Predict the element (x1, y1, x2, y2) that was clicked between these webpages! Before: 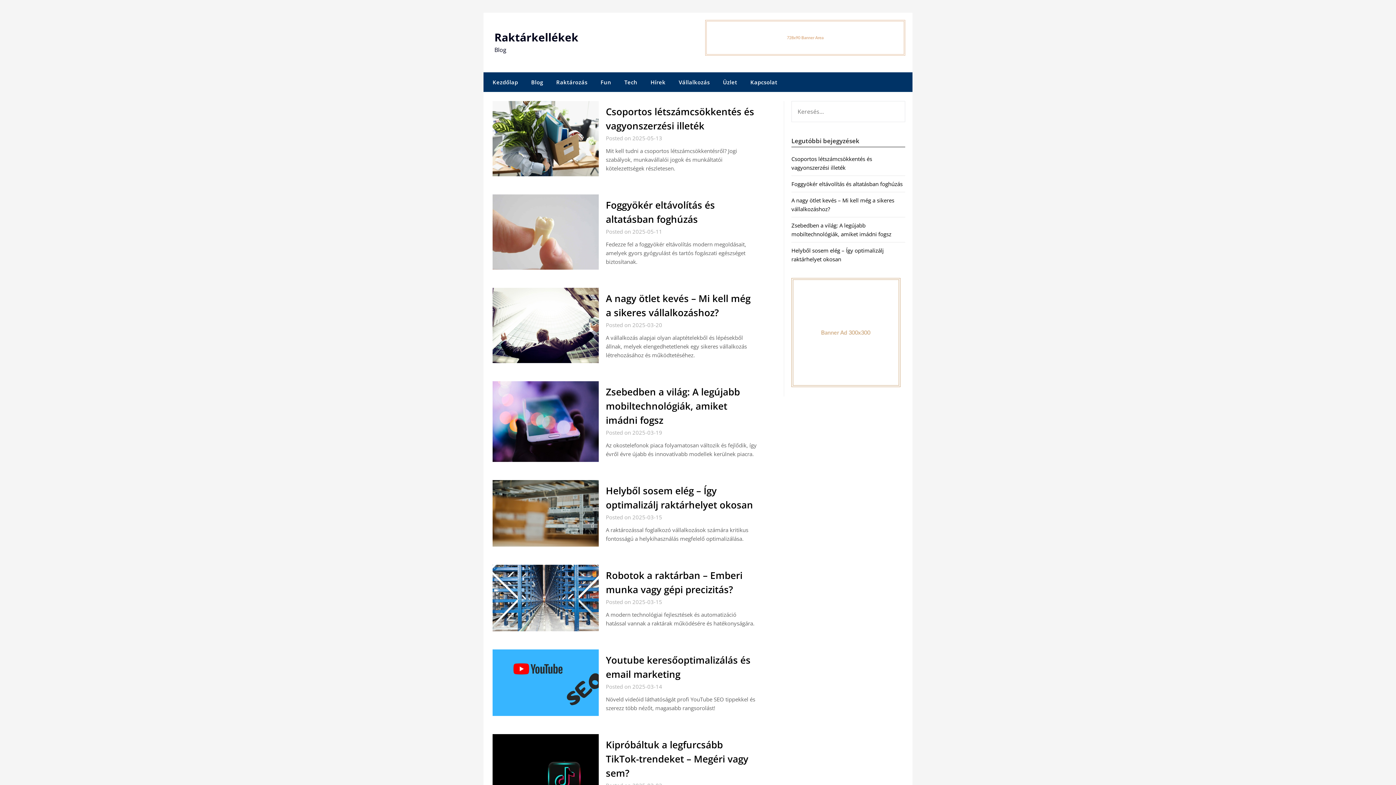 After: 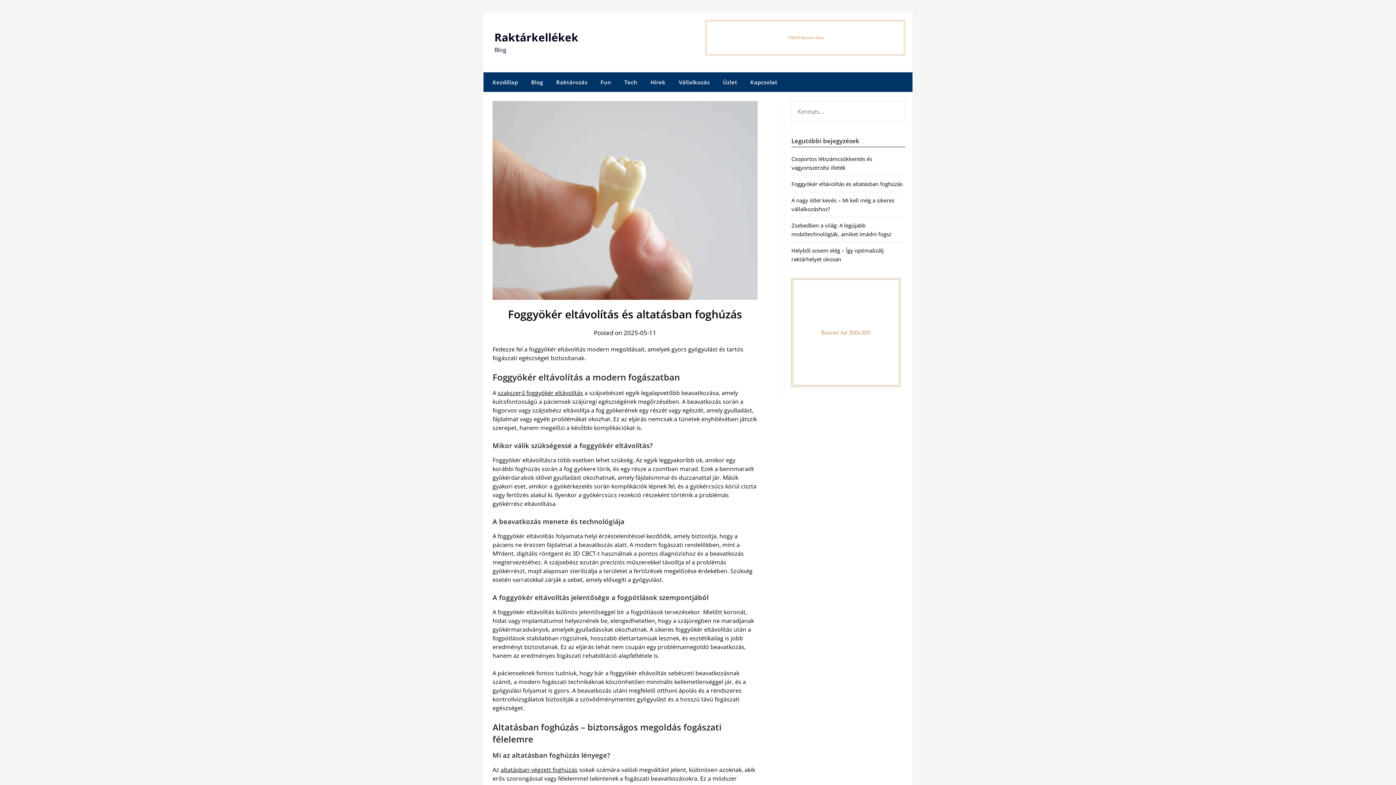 Action: label: Foggyökér eltávolítás és altatásban foghúzás bbox: (791, 180, 902, 187)